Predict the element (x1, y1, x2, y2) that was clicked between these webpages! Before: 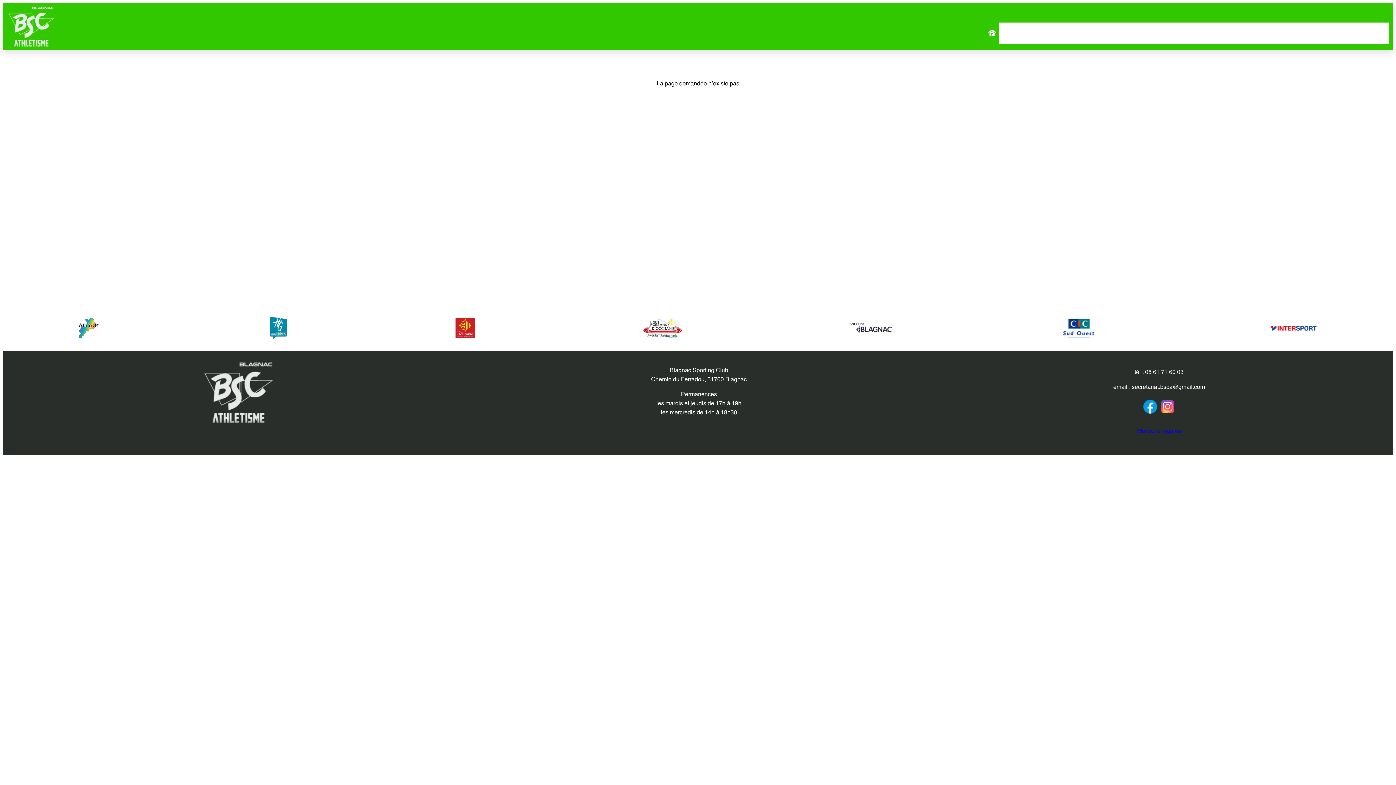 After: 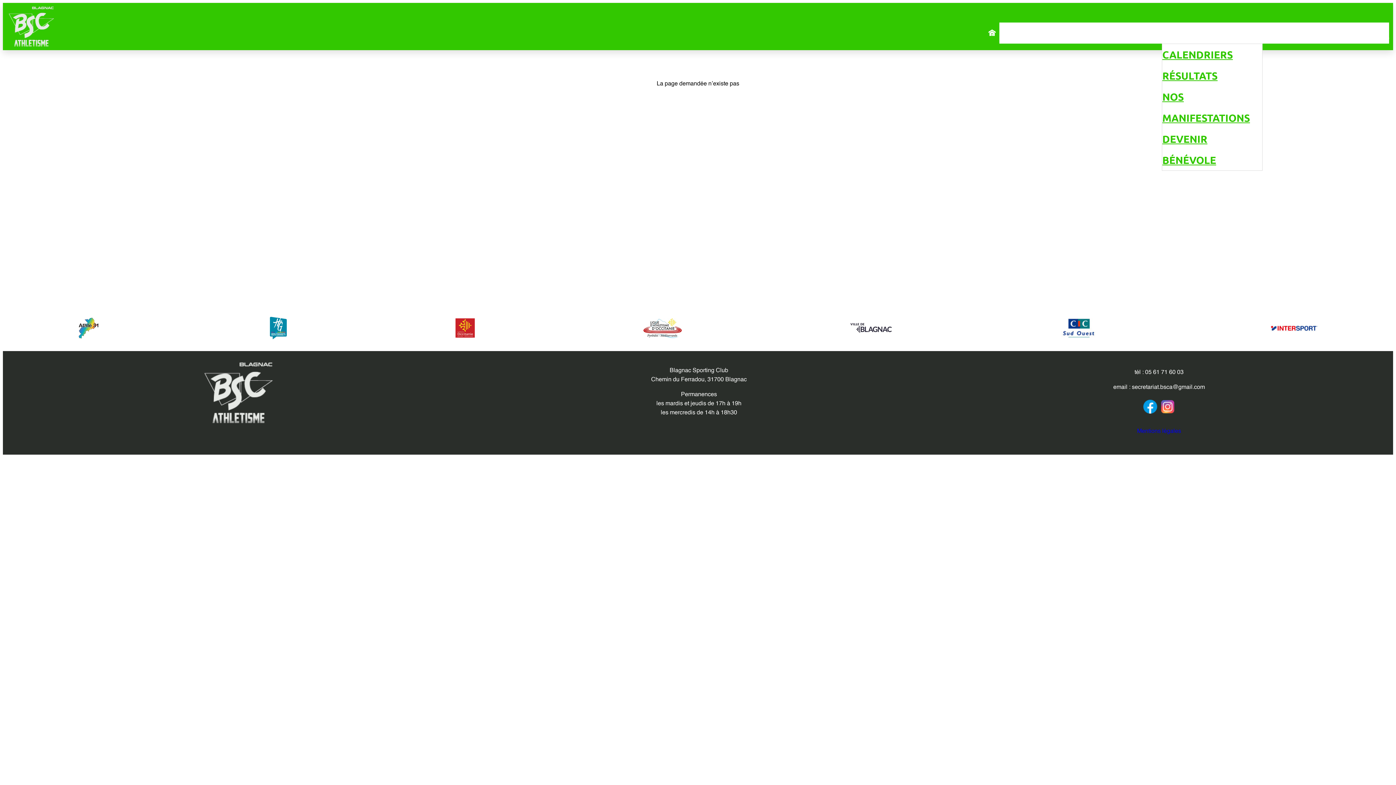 Action: bbox: (1162, 22, 1263, 43) label: NOS COMPÉTITIONS